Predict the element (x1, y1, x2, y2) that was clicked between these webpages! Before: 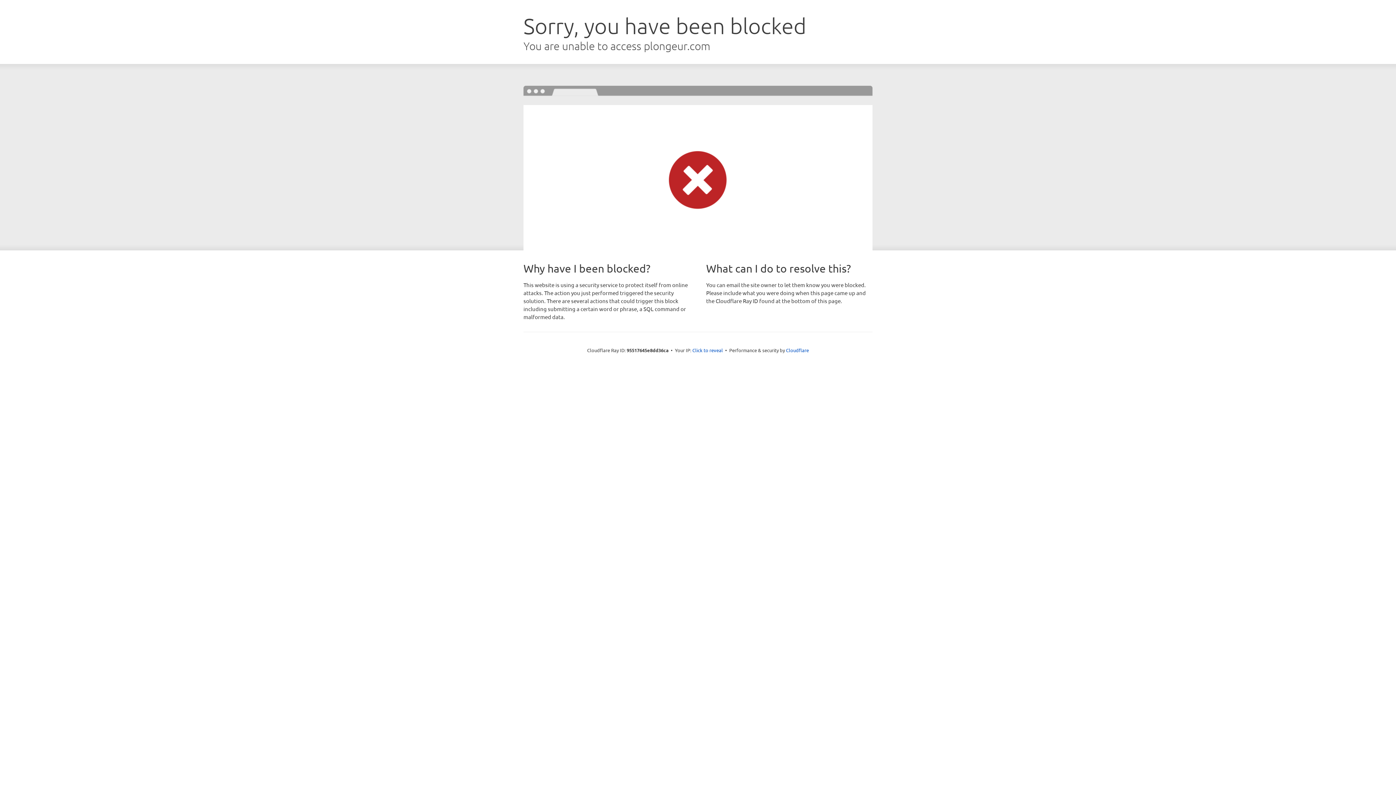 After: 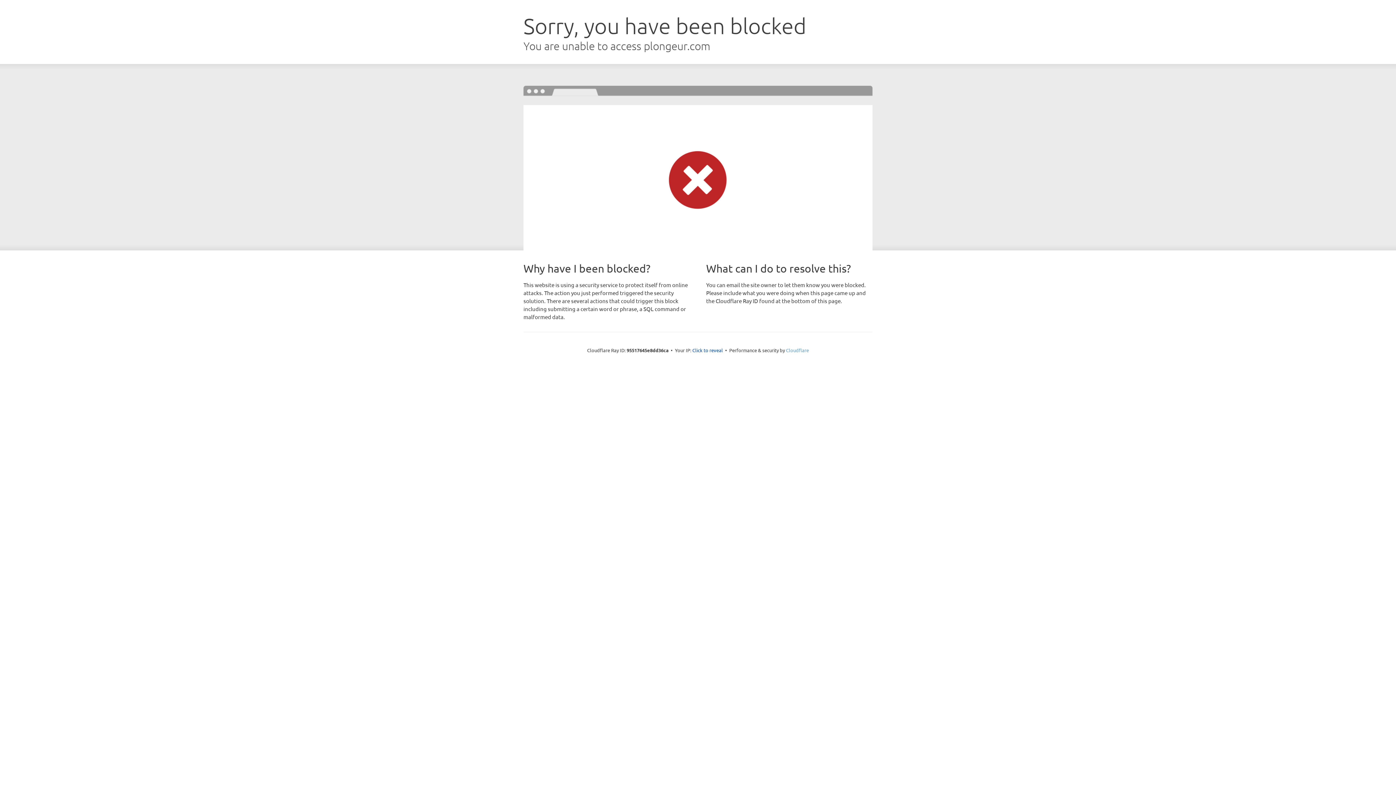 Action: label: Cloudflare bbox: (786, 347, 809, 353)